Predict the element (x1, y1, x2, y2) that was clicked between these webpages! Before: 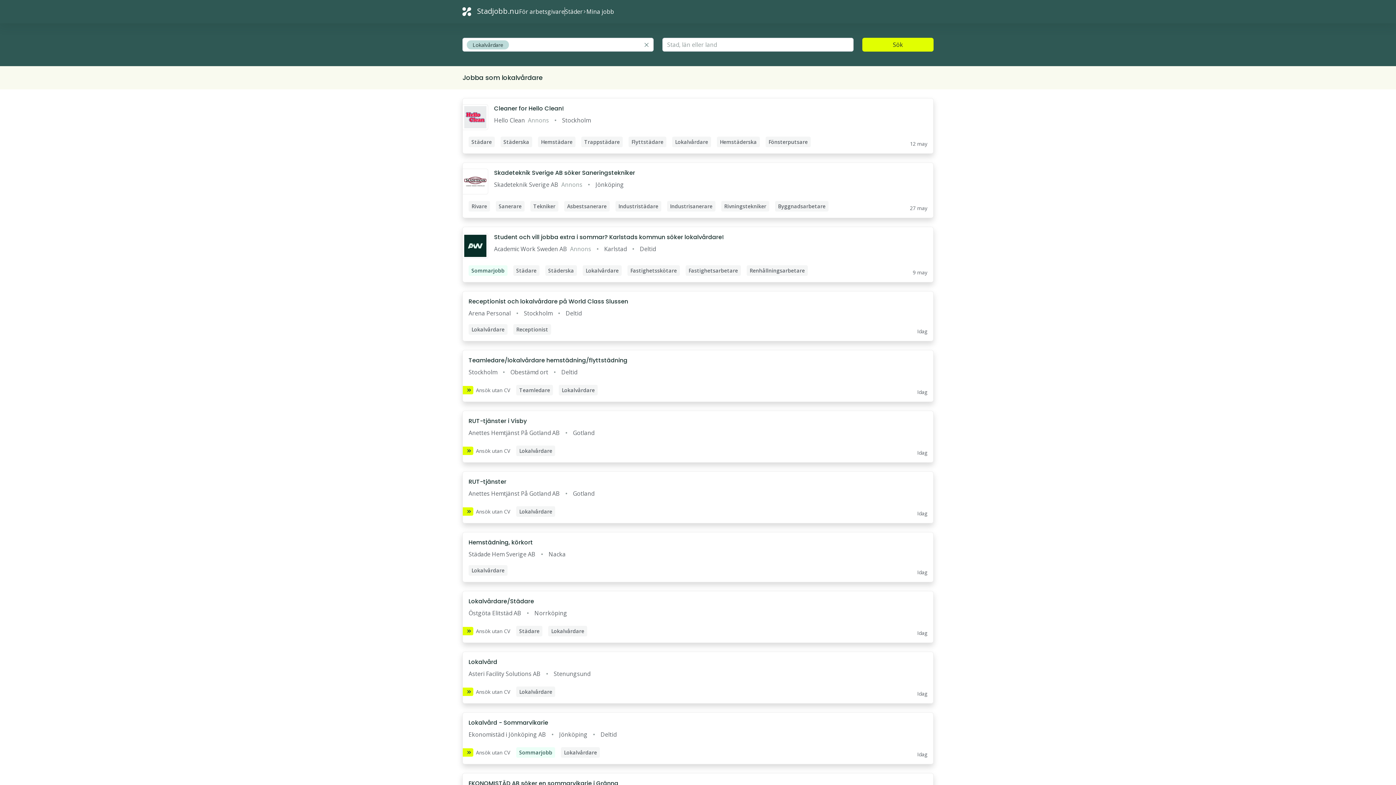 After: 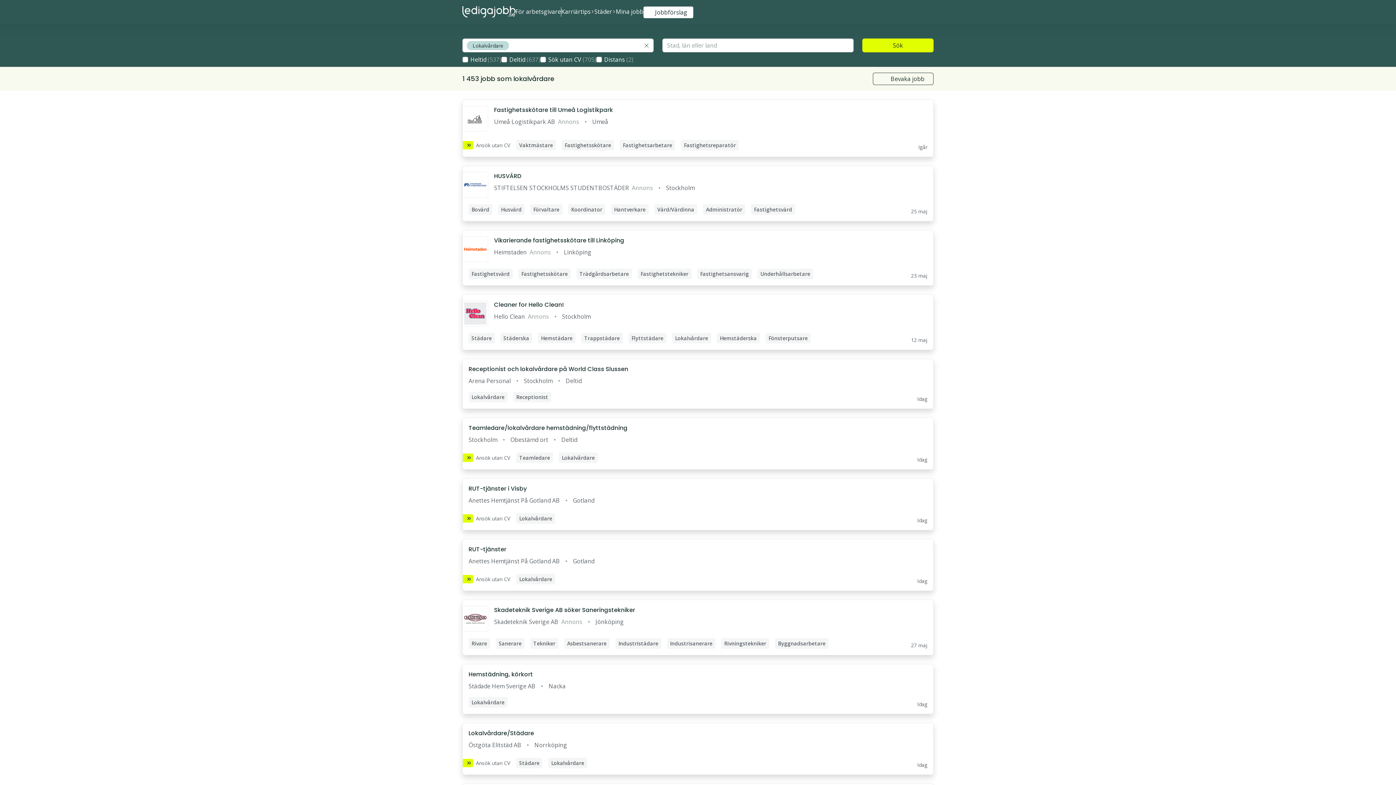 Action: bbox: (462, 472, 933, 523)